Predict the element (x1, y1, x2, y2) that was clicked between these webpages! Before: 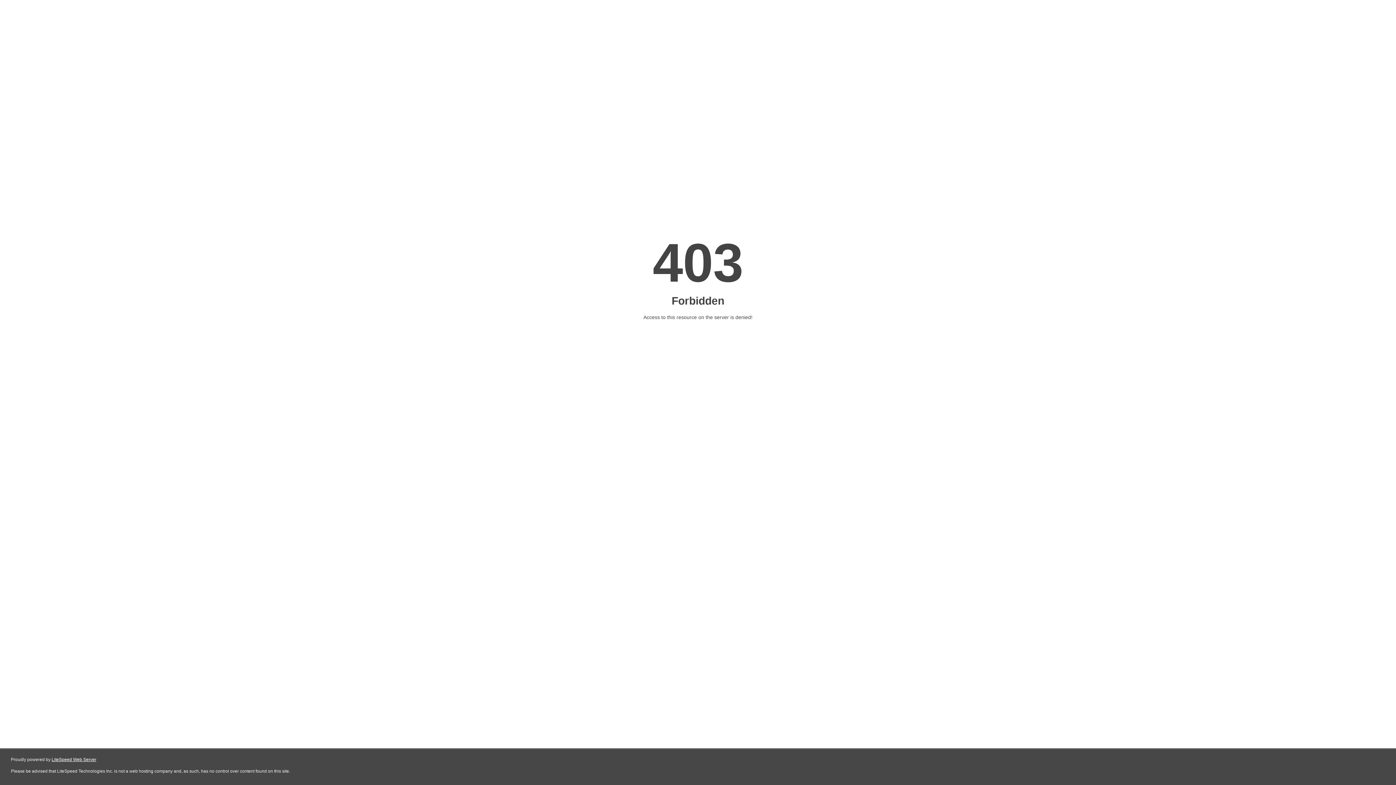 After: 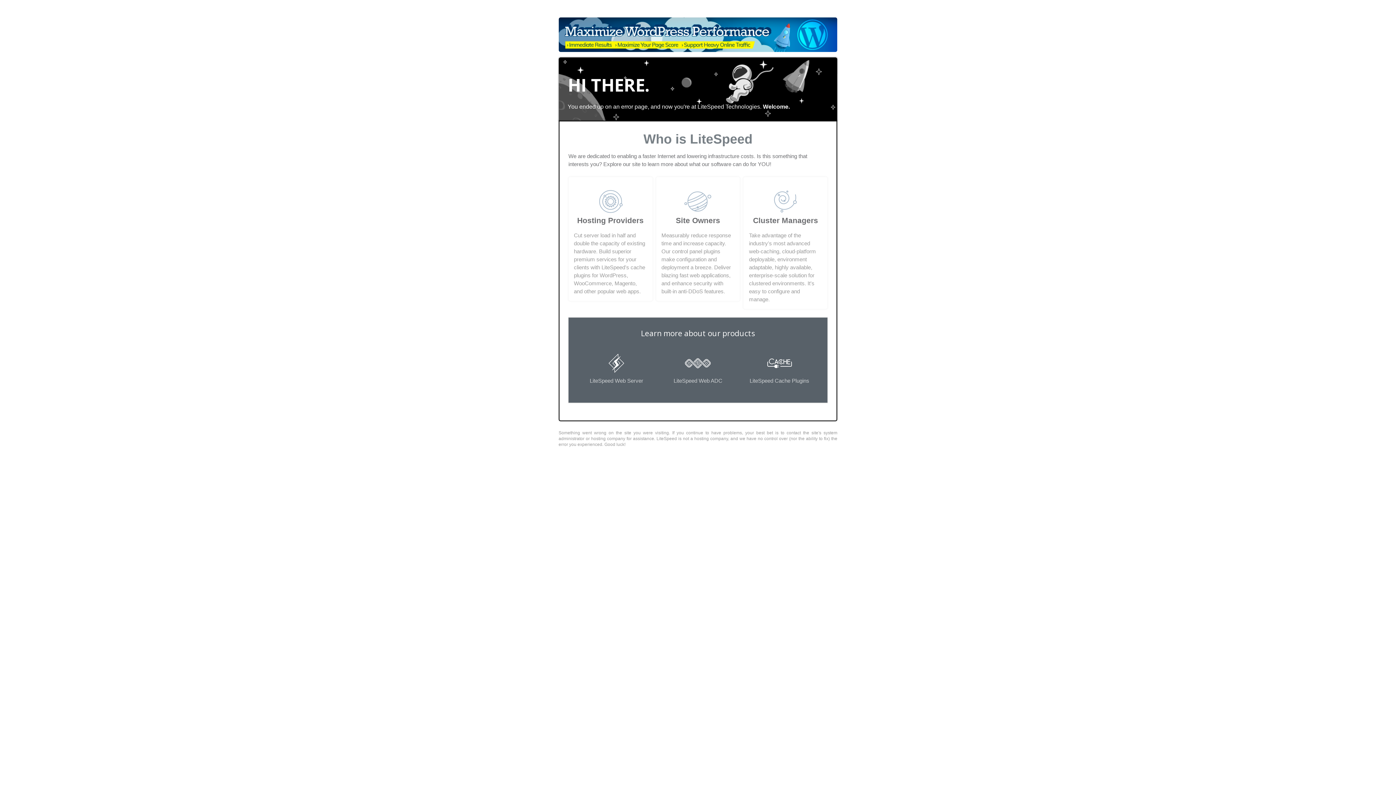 Action: label: LiteSpeed Web Server bbox: (51, 757, 96, 762)